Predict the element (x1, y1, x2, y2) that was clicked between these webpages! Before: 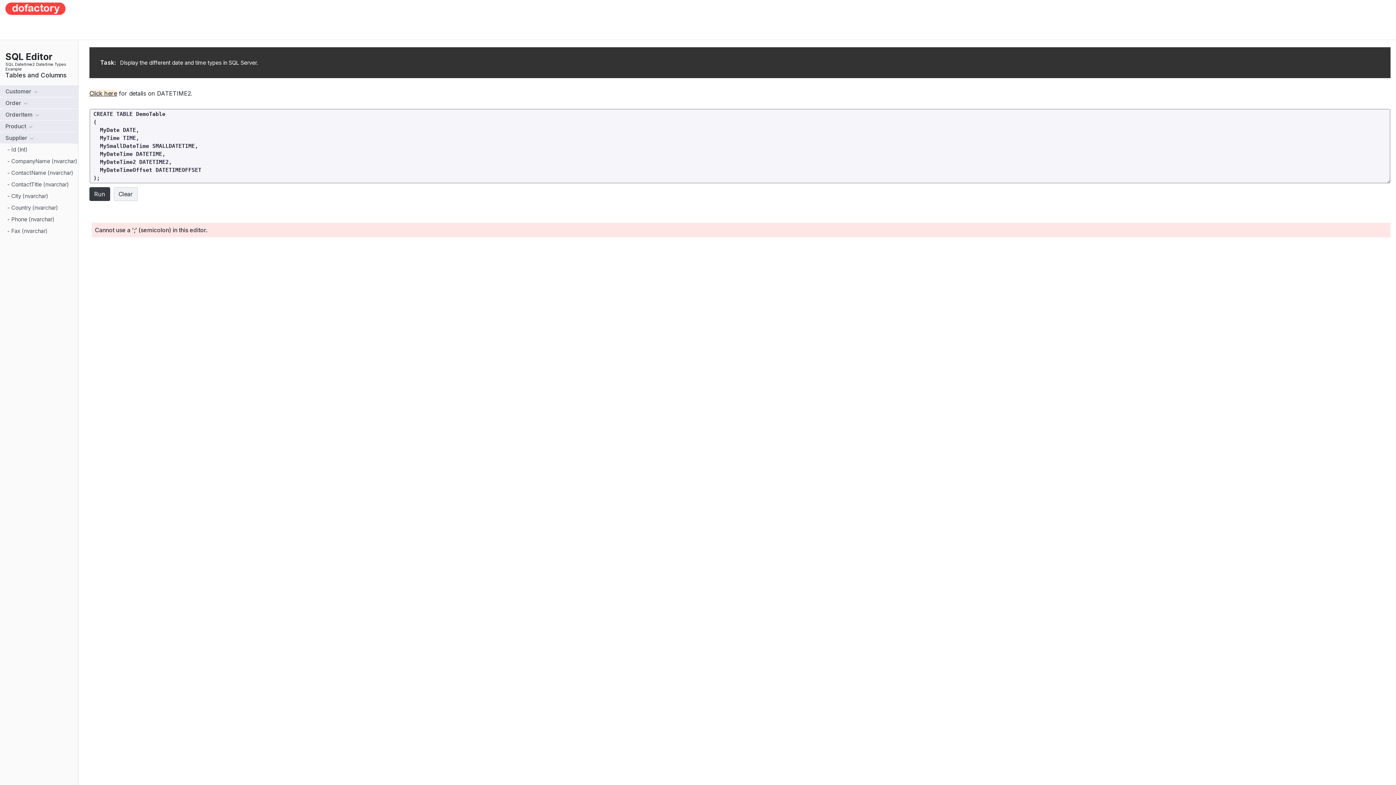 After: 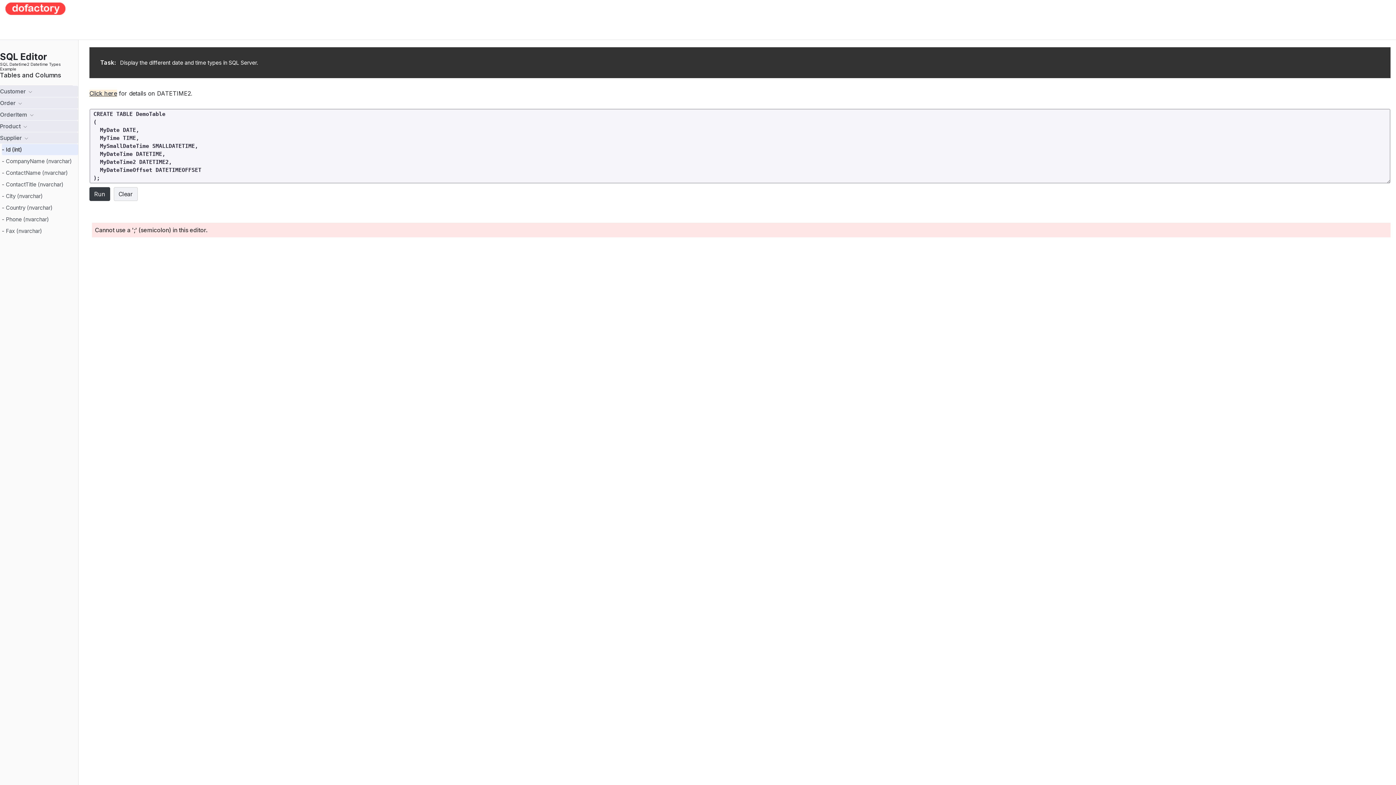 Action: label: - Id (int) bbox: (7, 144, 83, 155)